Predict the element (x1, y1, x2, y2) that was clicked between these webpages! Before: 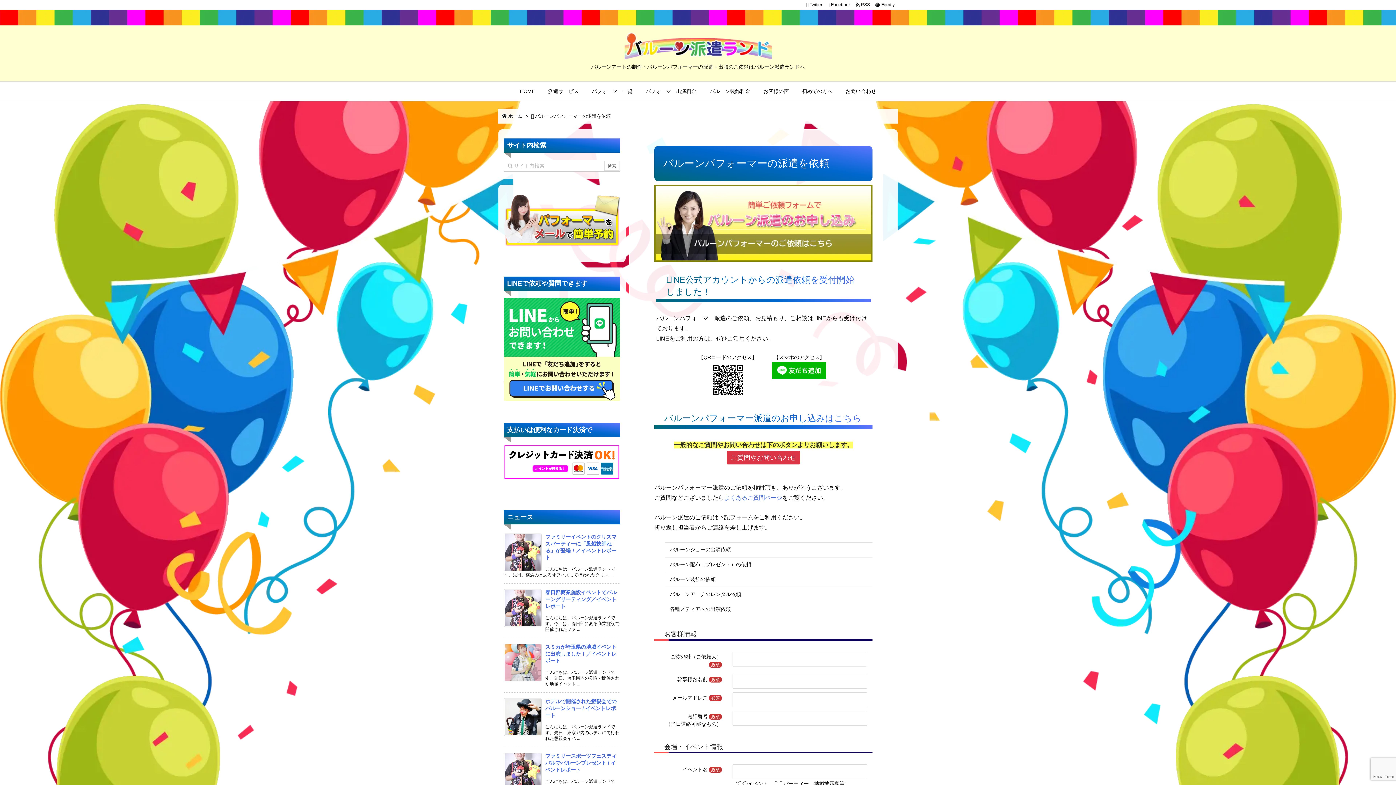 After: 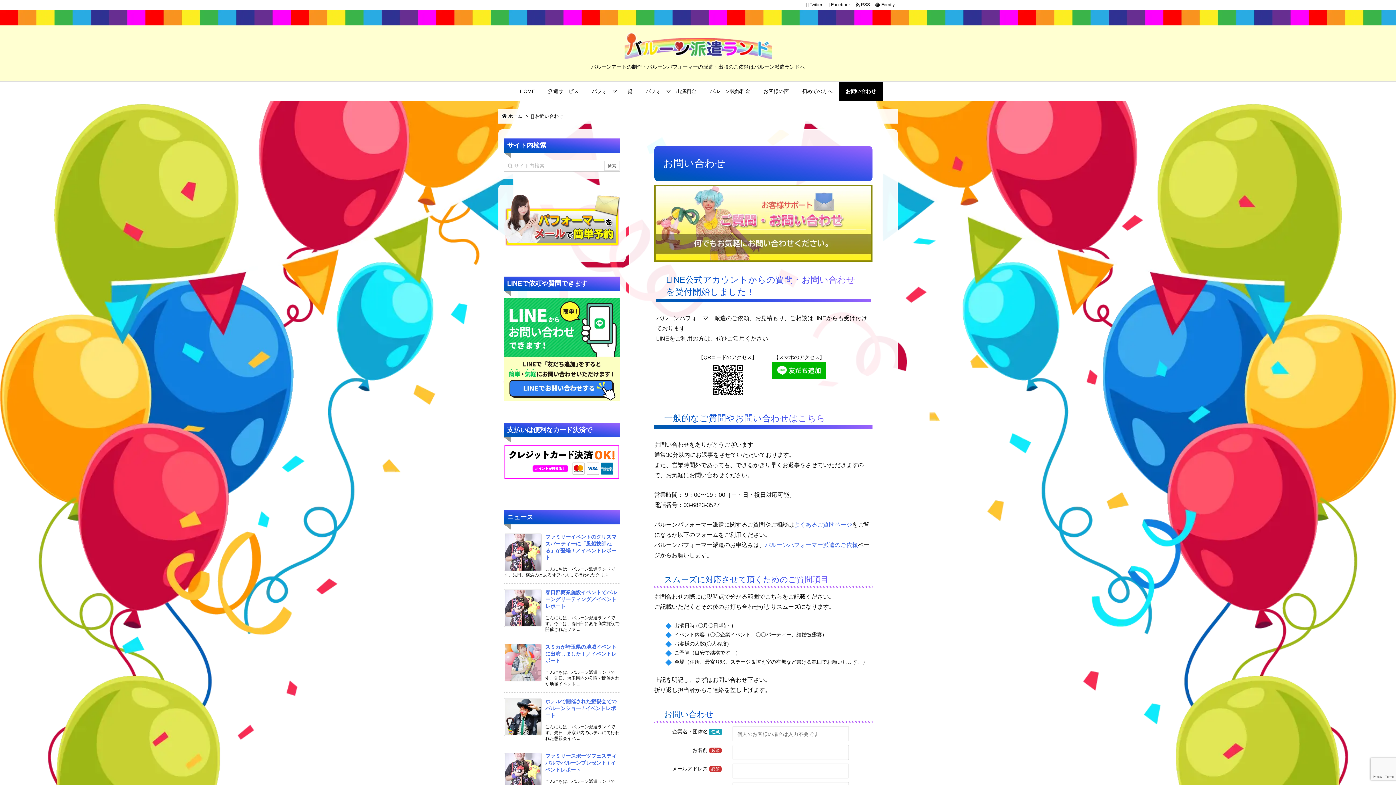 Action: bbox: (839, 81, 882, 101) label: お問い合わせ